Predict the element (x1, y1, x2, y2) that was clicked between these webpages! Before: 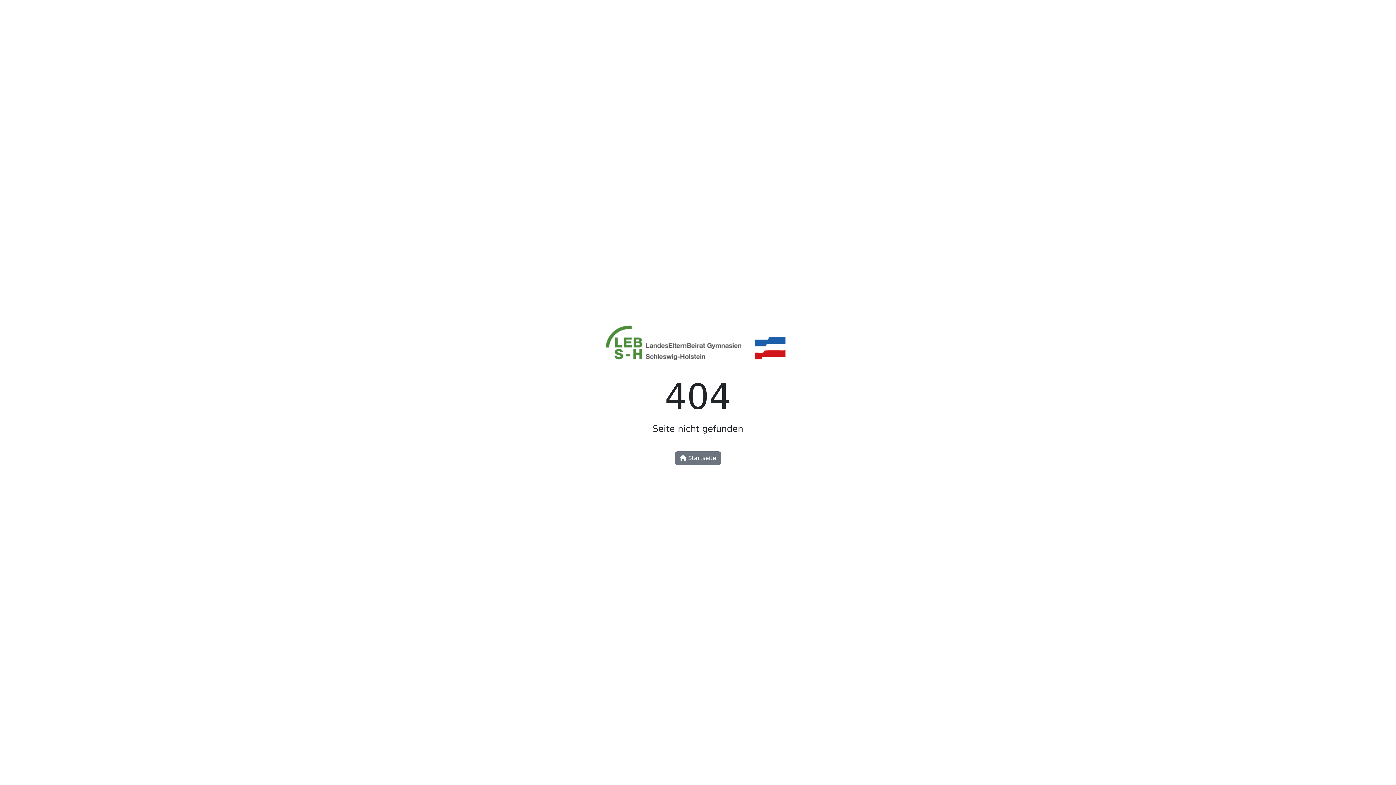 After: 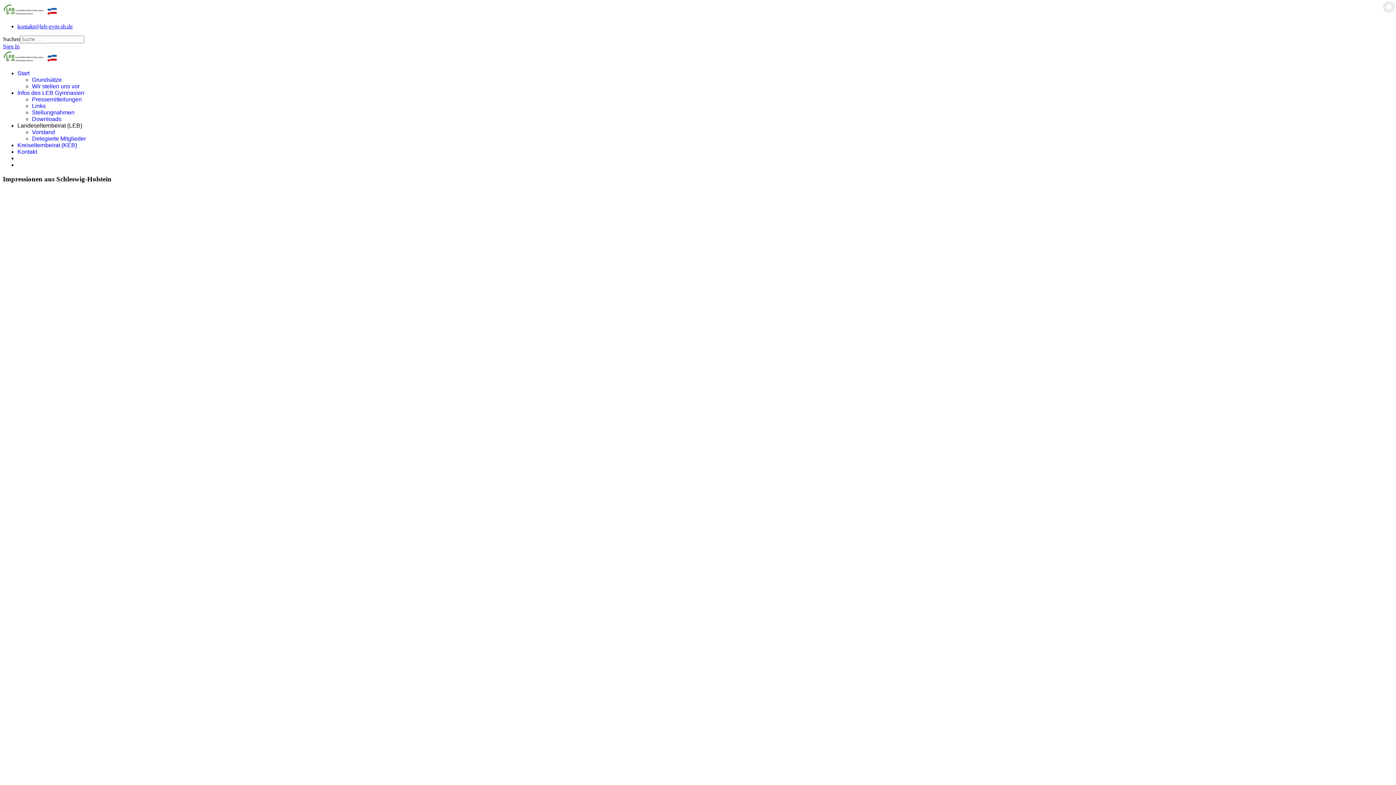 Action: bbox: (603, 344, 793, 351)